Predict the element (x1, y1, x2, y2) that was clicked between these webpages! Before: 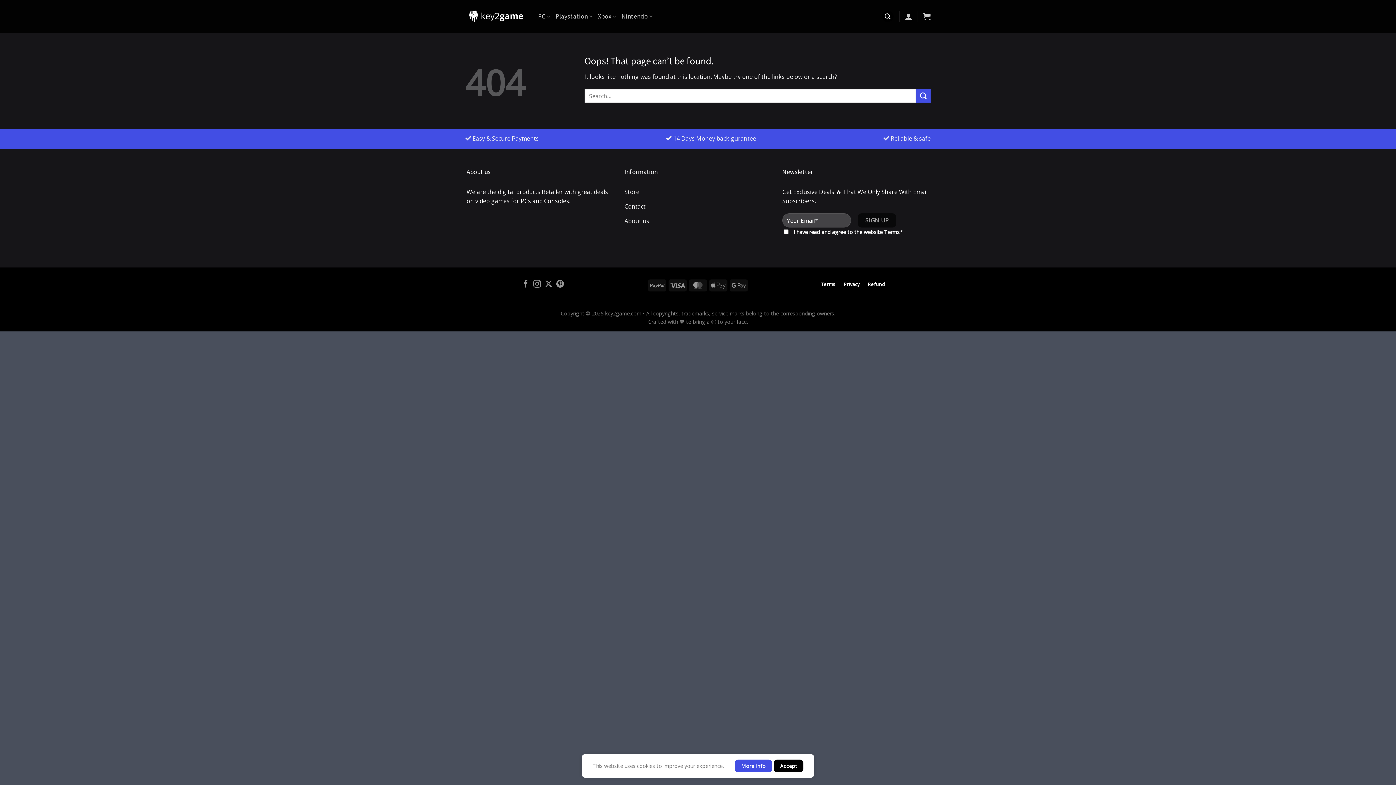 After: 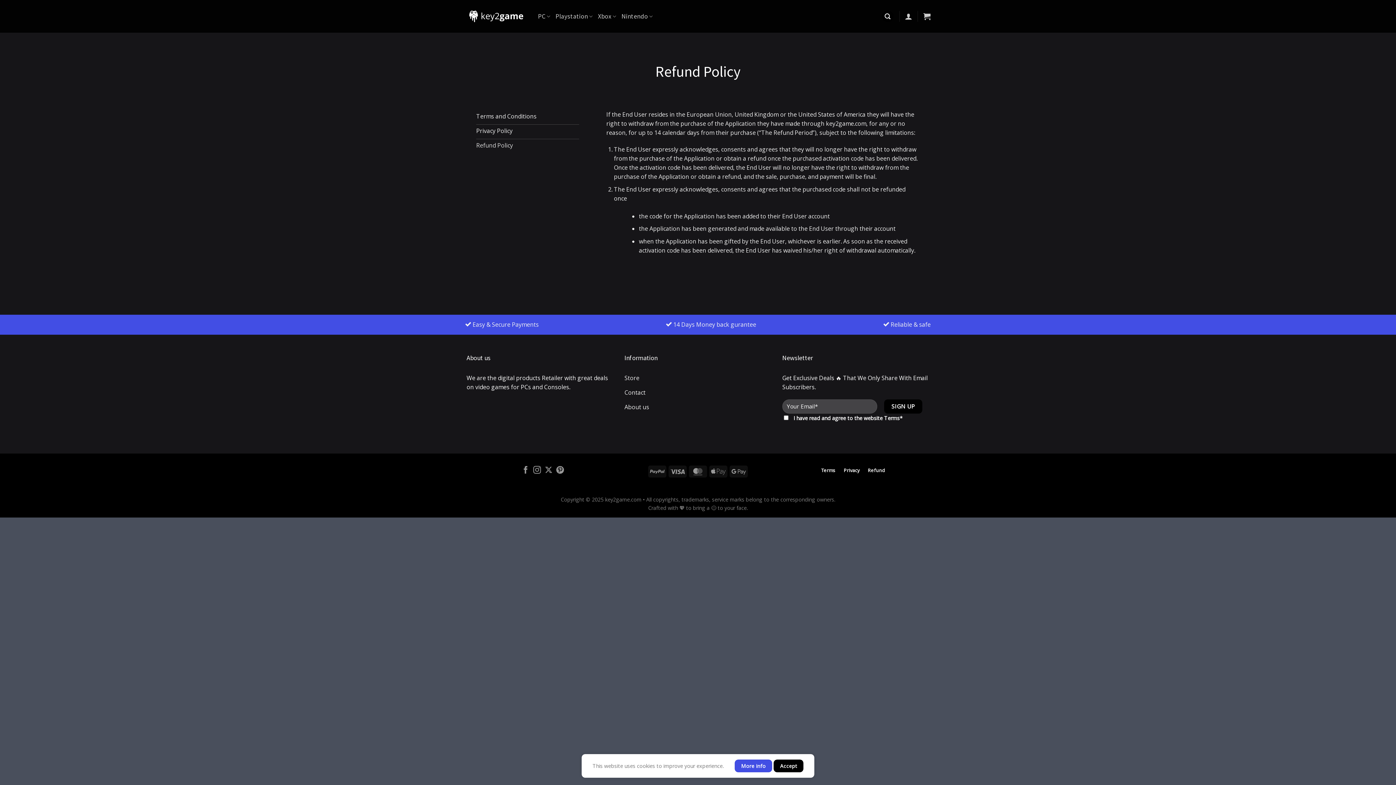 Action: bbox: (867, 278, 886, 290) label: Refund